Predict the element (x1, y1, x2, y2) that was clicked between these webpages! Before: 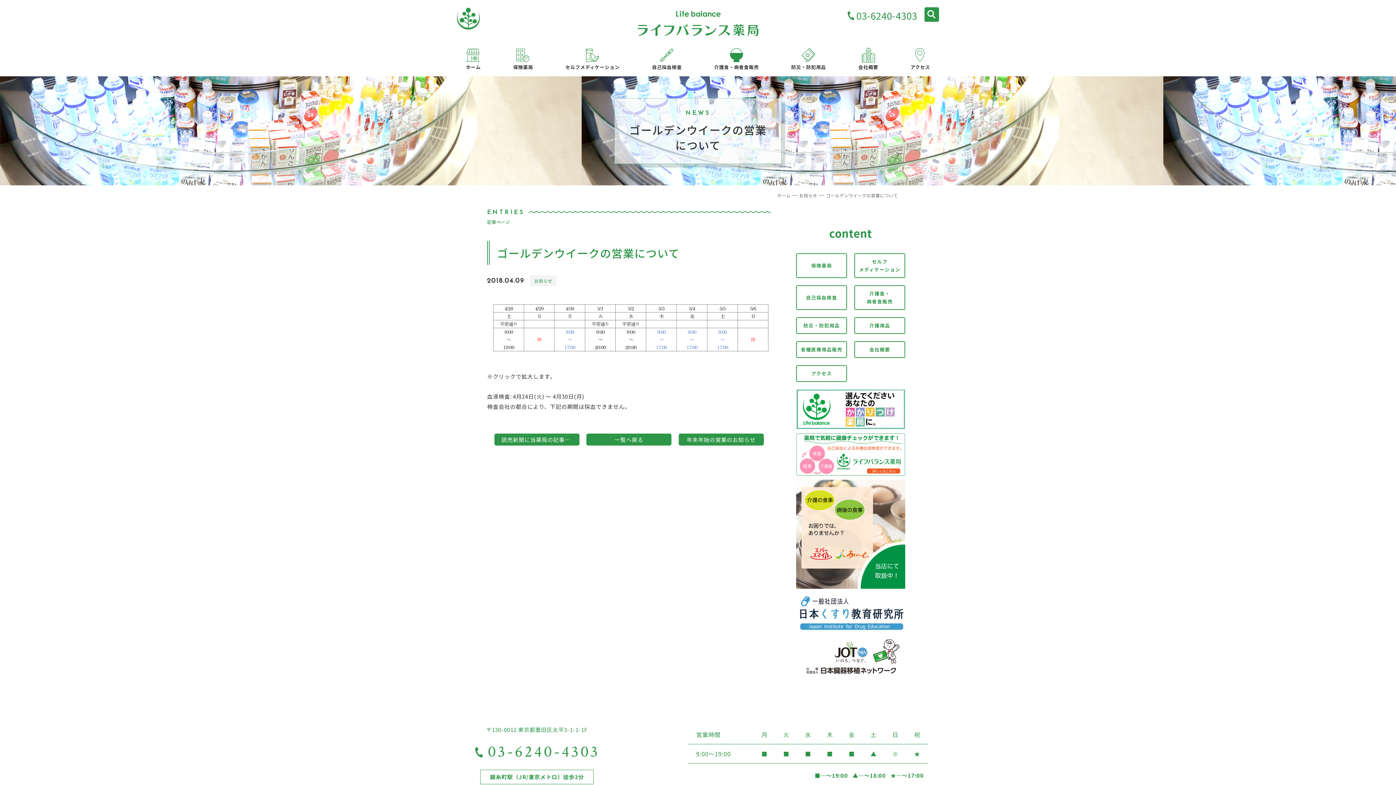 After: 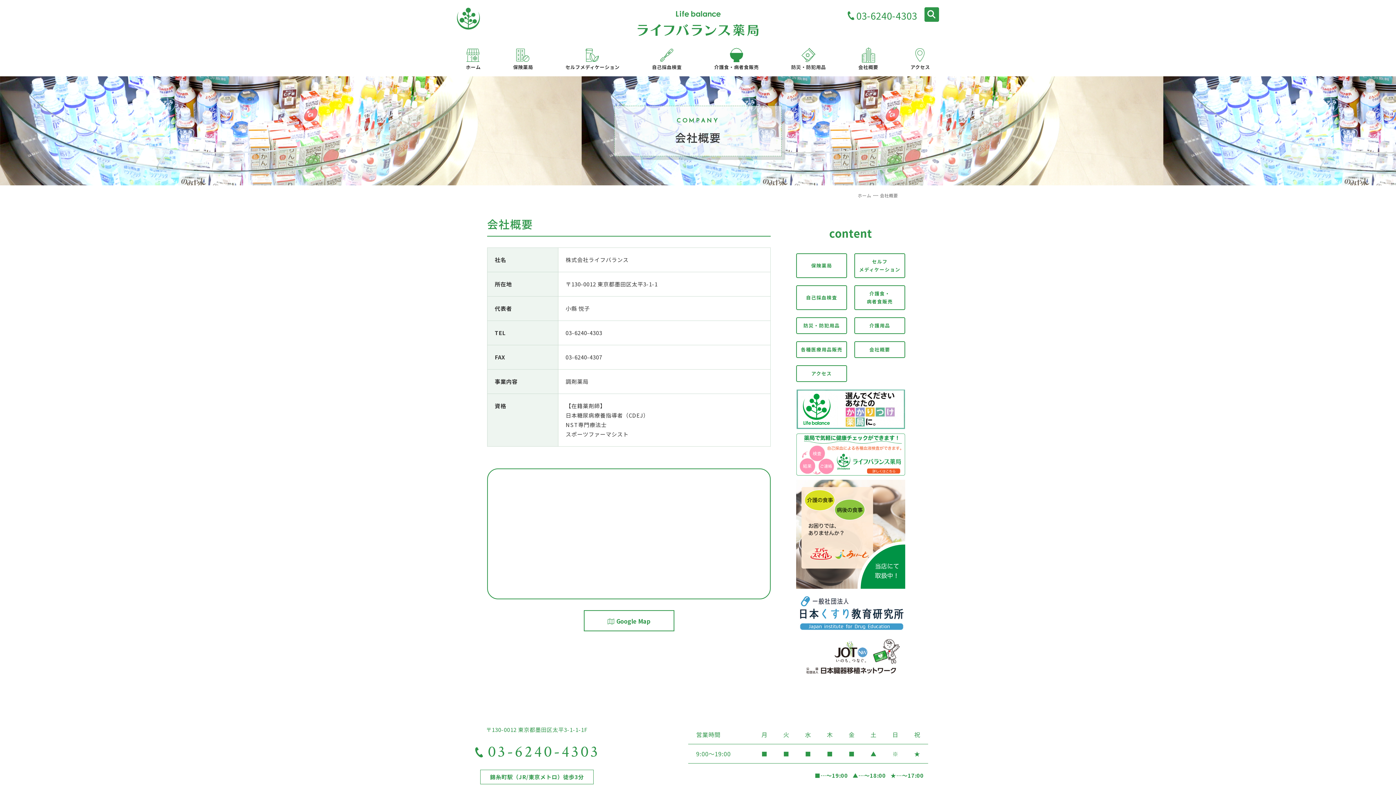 Action: bbox: (858, 43, 878, 76) label: 会社概要